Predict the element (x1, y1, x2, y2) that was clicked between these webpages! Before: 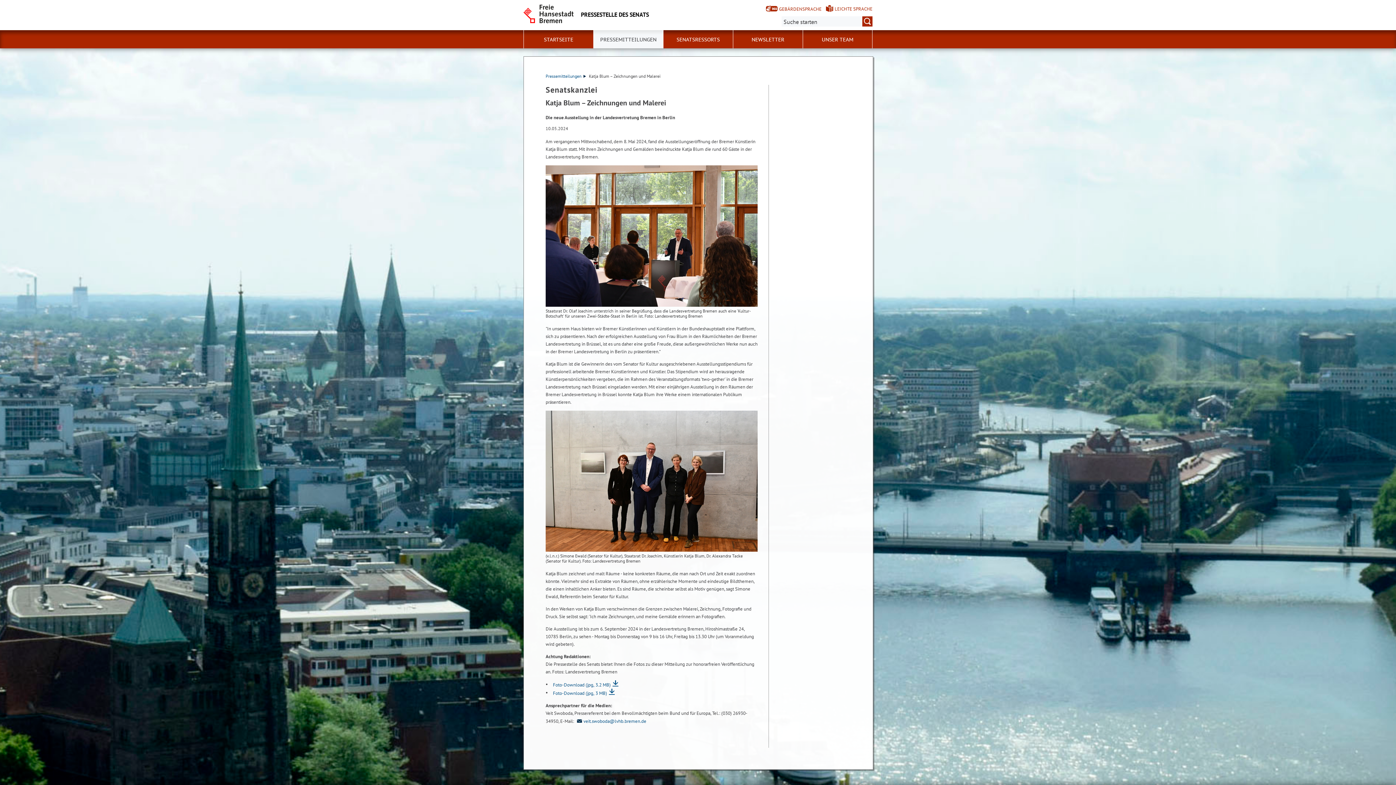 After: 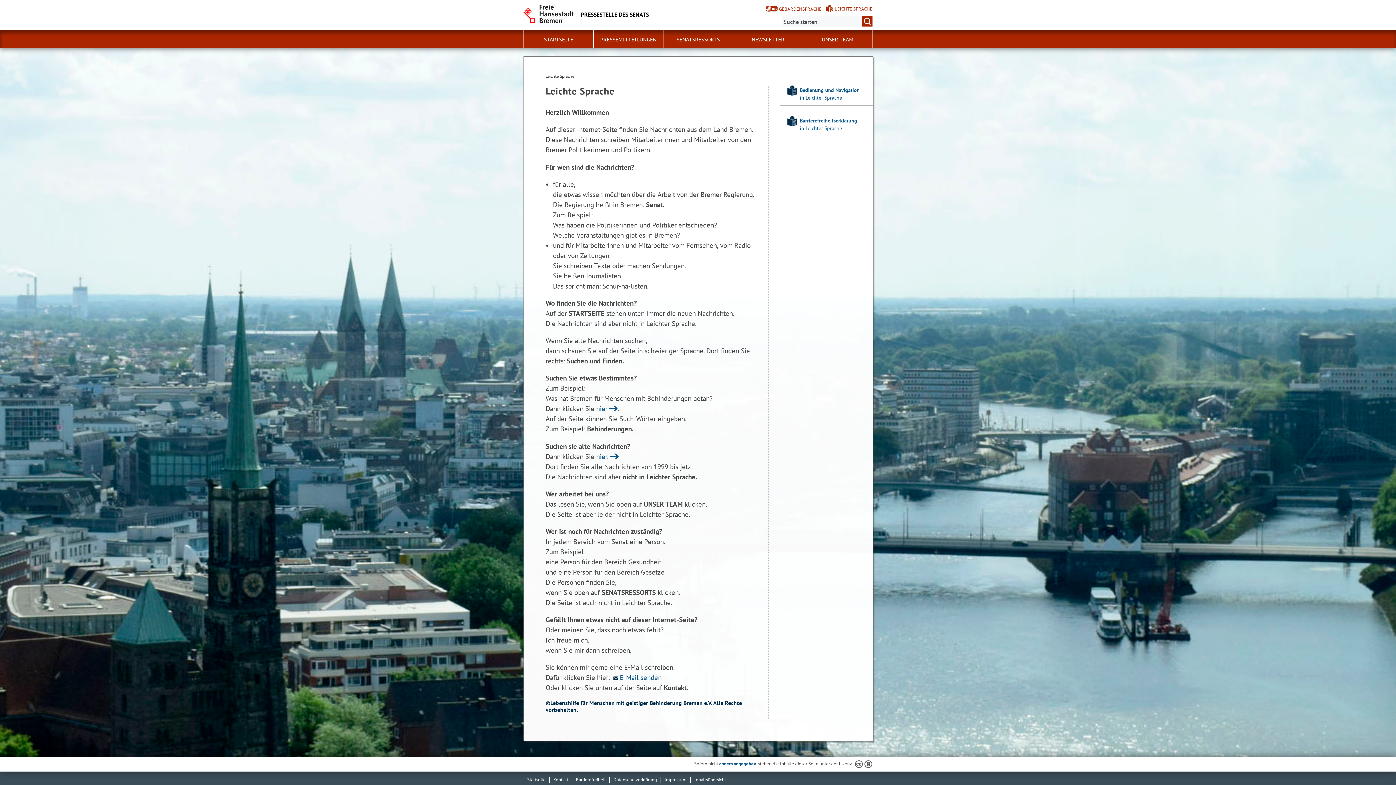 Action: bbox: (826, 5, 872, 13) label: Kurzvorstellung in Leichter Sprache